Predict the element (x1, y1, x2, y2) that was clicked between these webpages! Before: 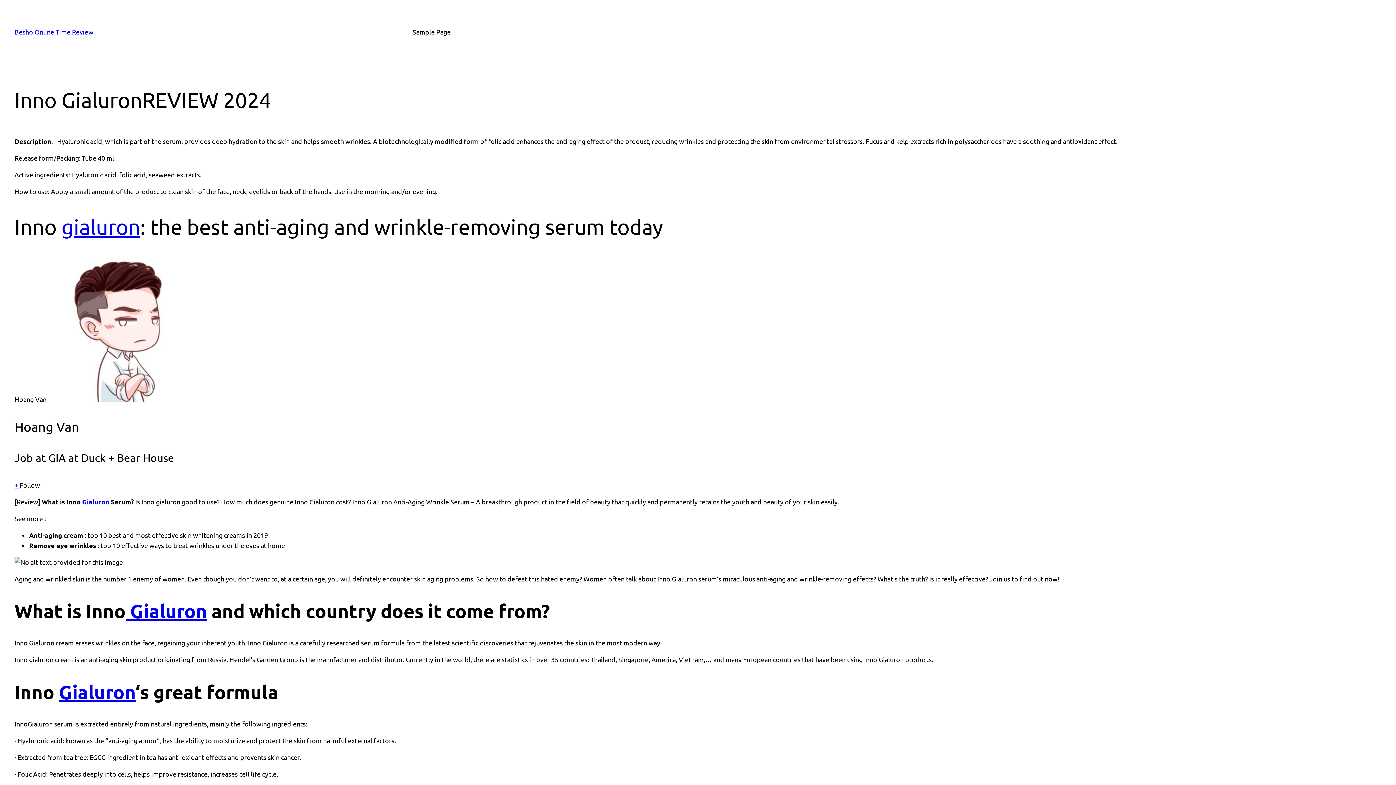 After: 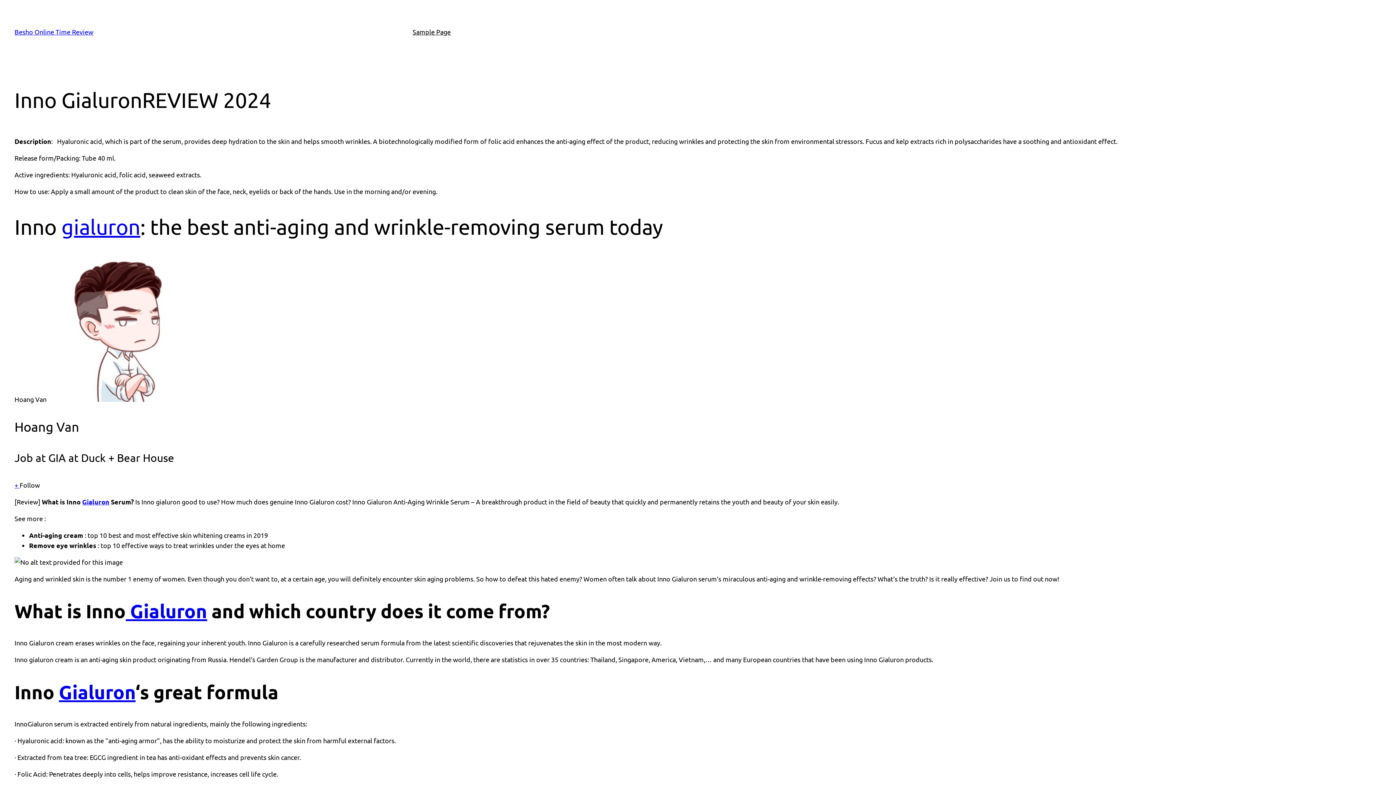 Action: bbox: (82, 497, 109, 506) label: Gialuron